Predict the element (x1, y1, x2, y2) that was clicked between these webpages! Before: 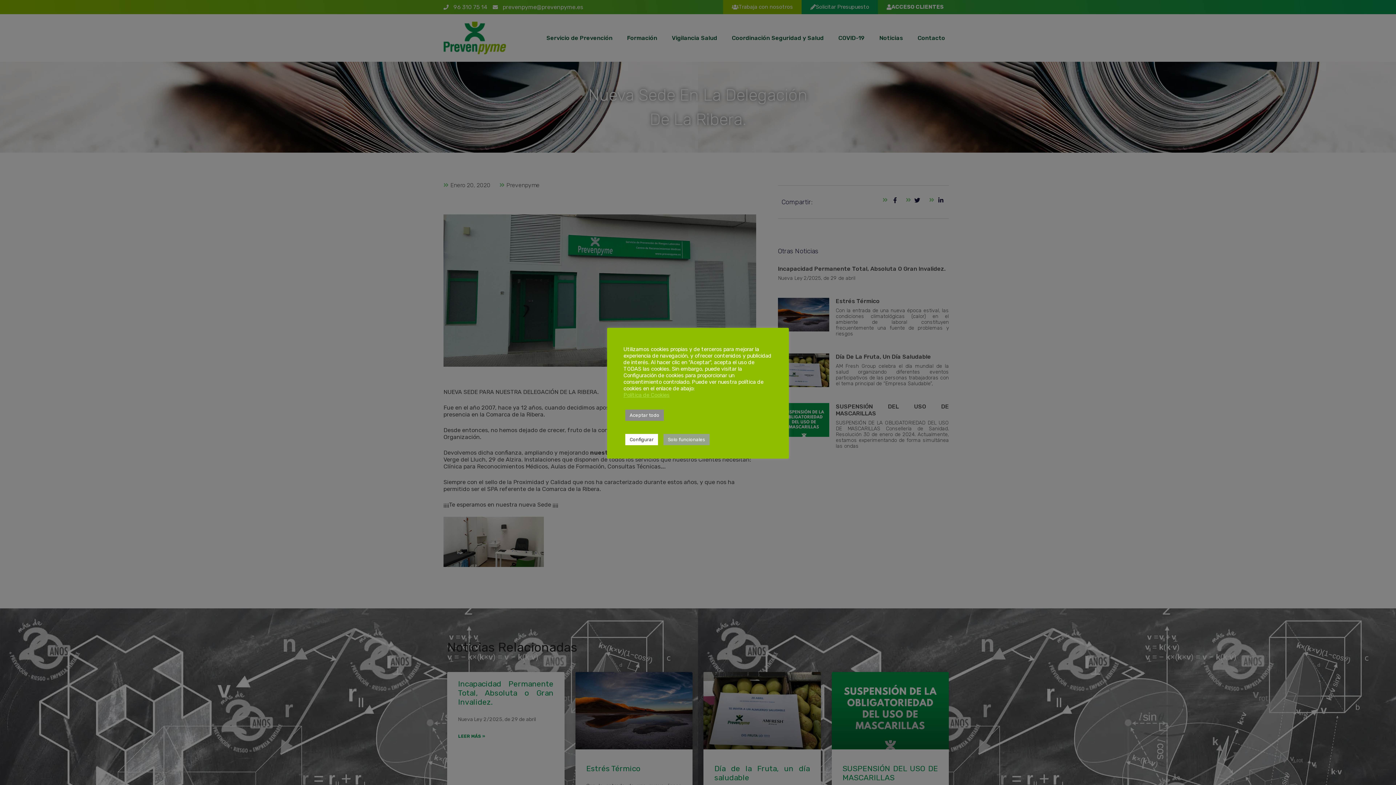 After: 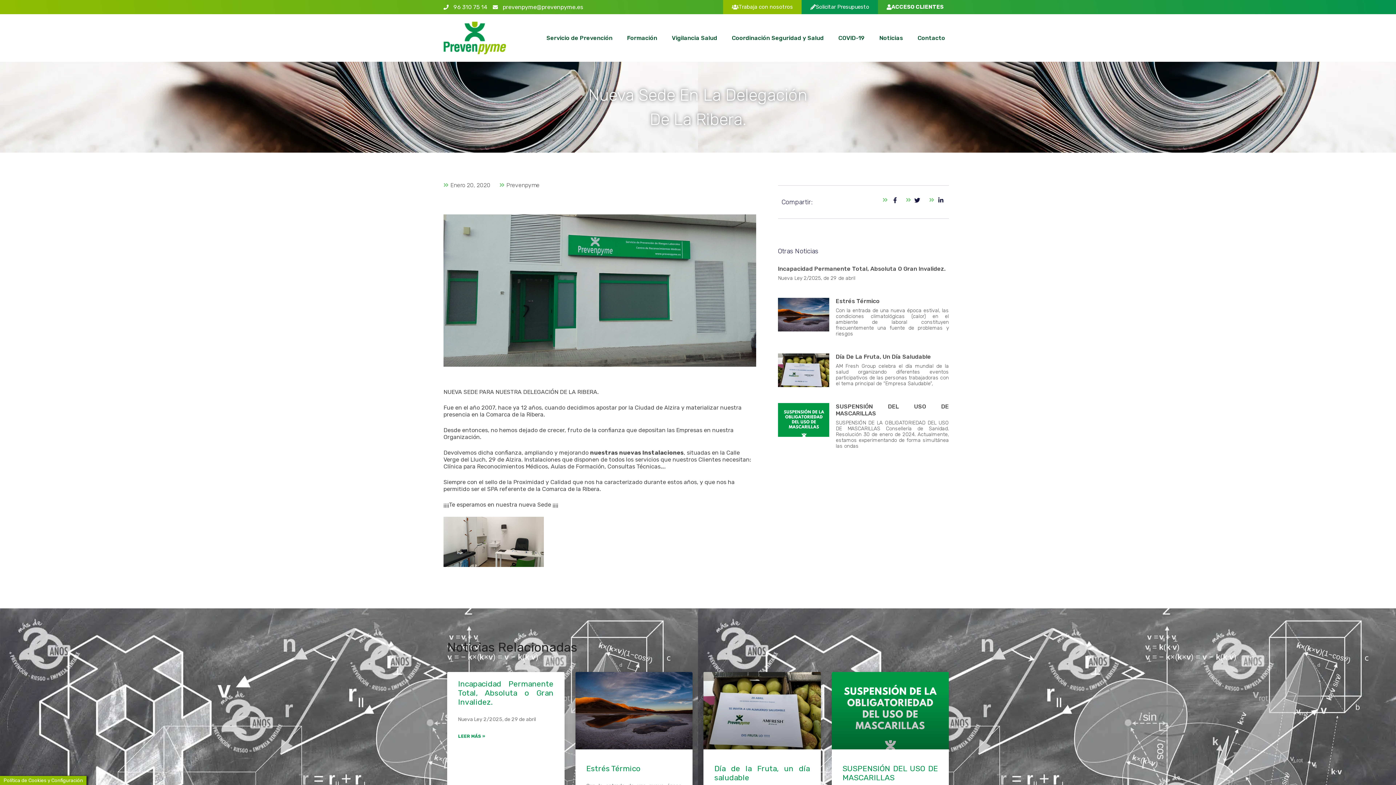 Action: label: Solo funcionales bbox: (663, 434, 709, 445)